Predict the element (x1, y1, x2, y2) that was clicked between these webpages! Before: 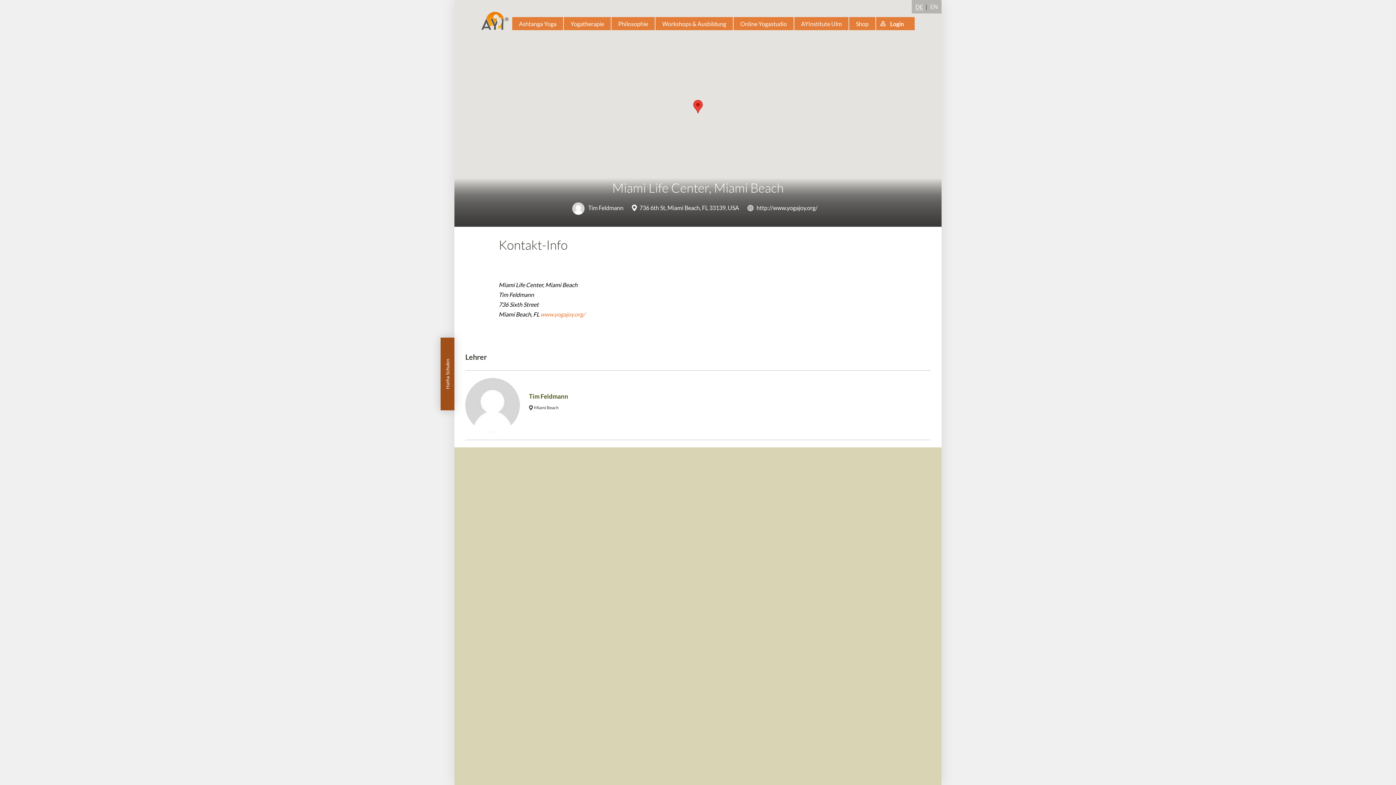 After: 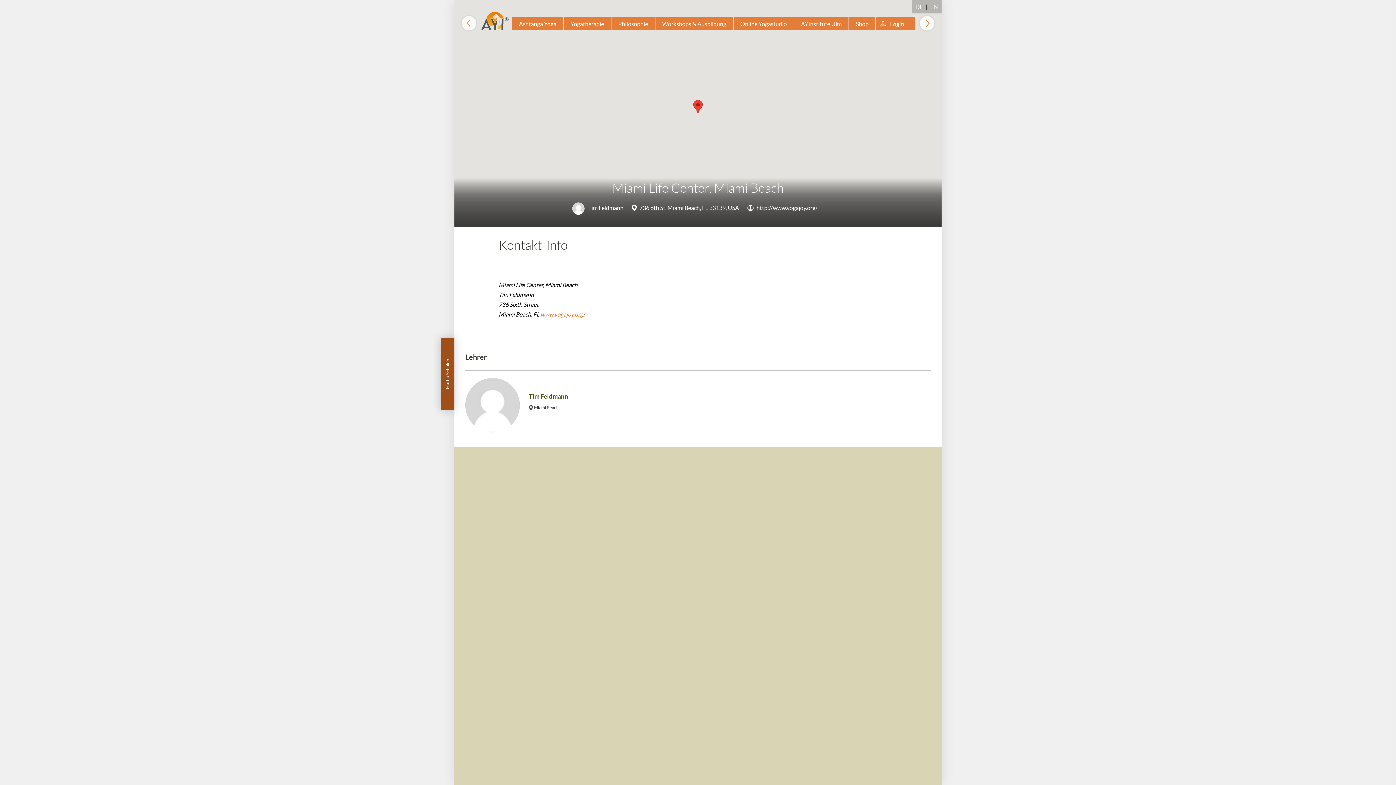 Action: bbox: (481, 8, 508, 30)